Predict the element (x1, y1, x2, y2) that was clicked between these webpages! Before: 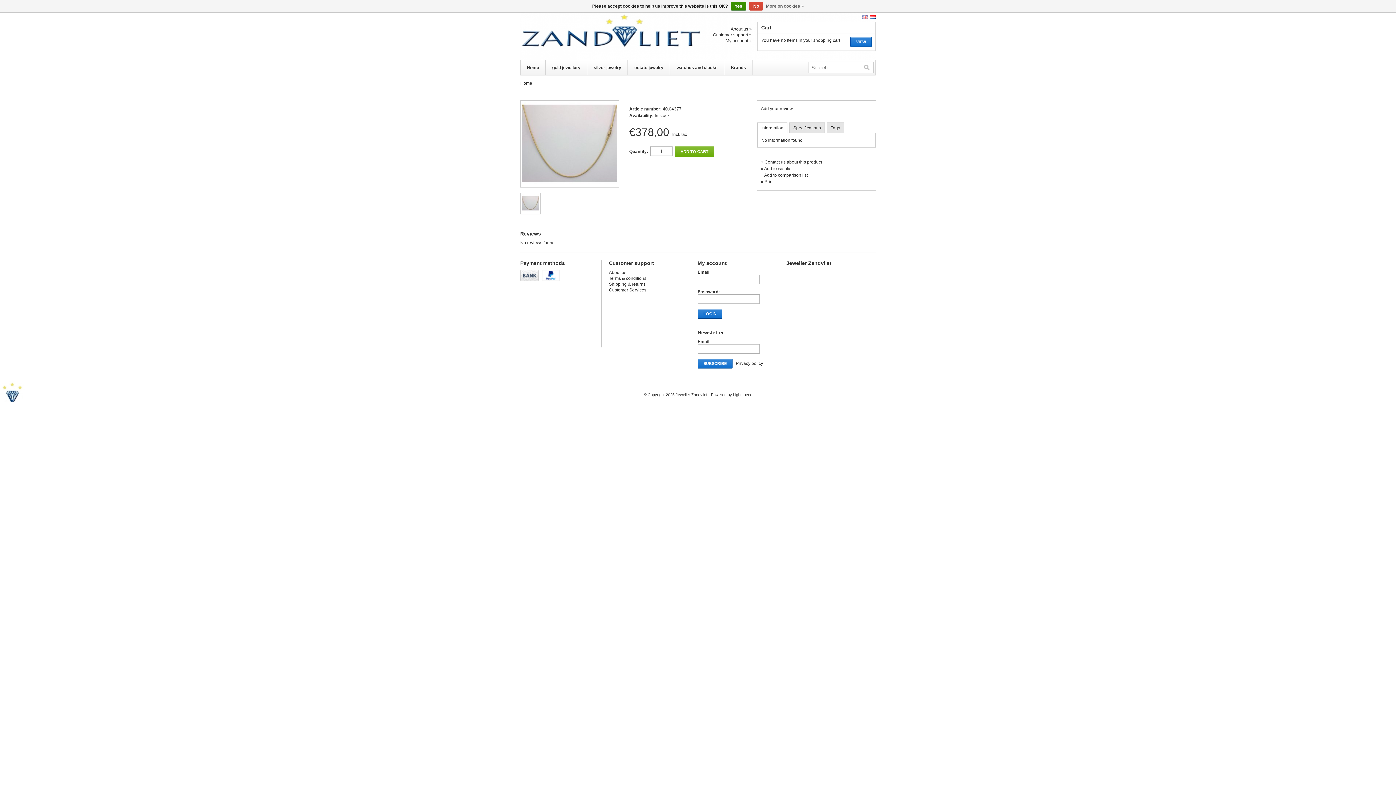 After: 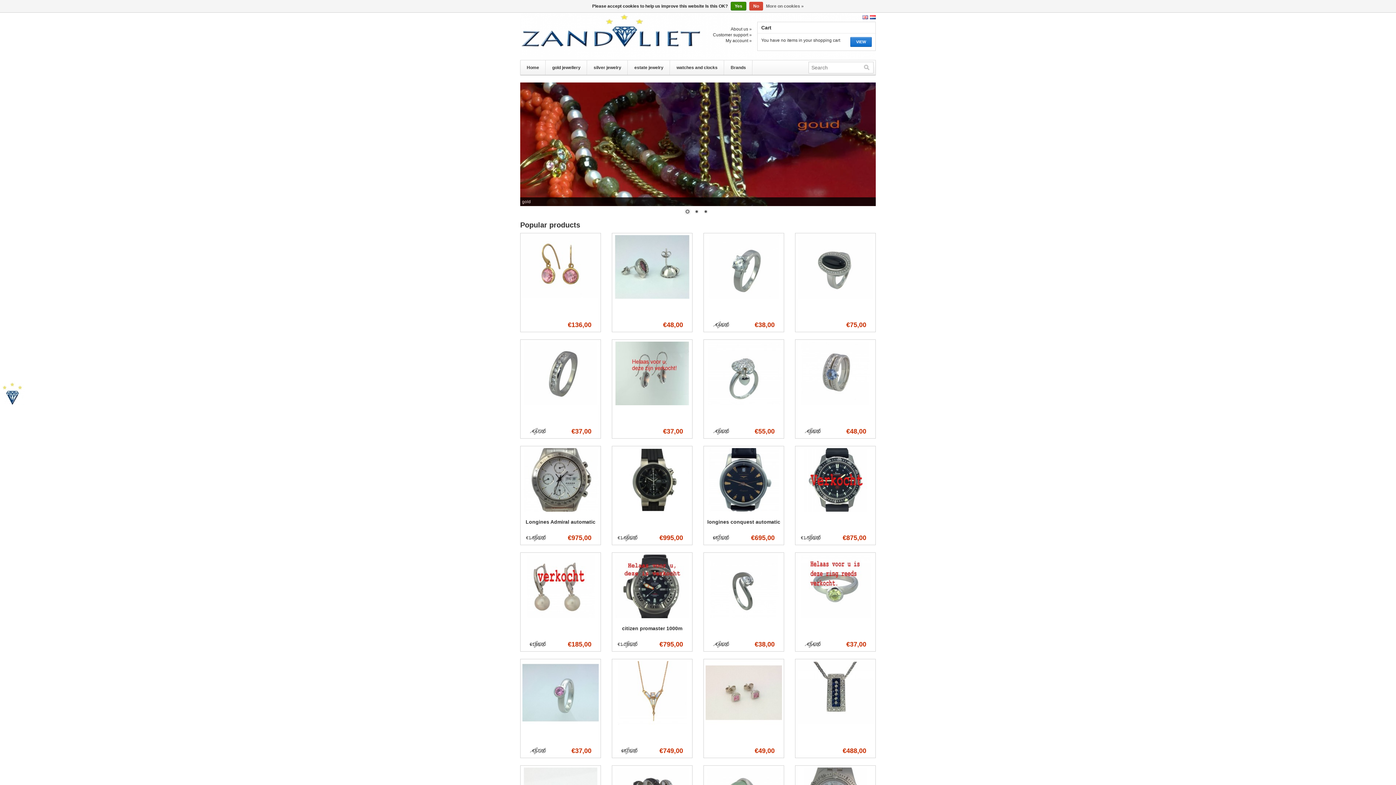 Action: label: Home bbox: (520, 60, 545, 74)